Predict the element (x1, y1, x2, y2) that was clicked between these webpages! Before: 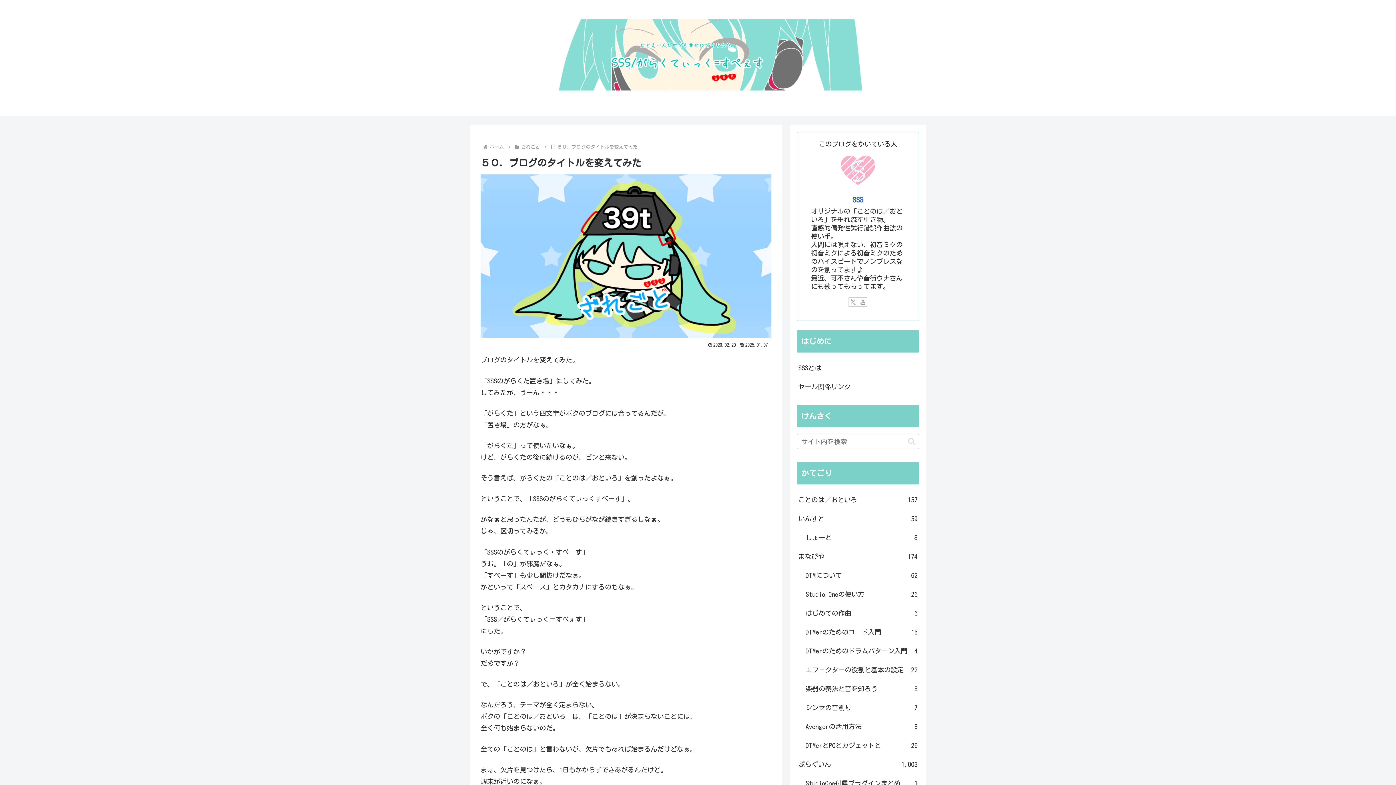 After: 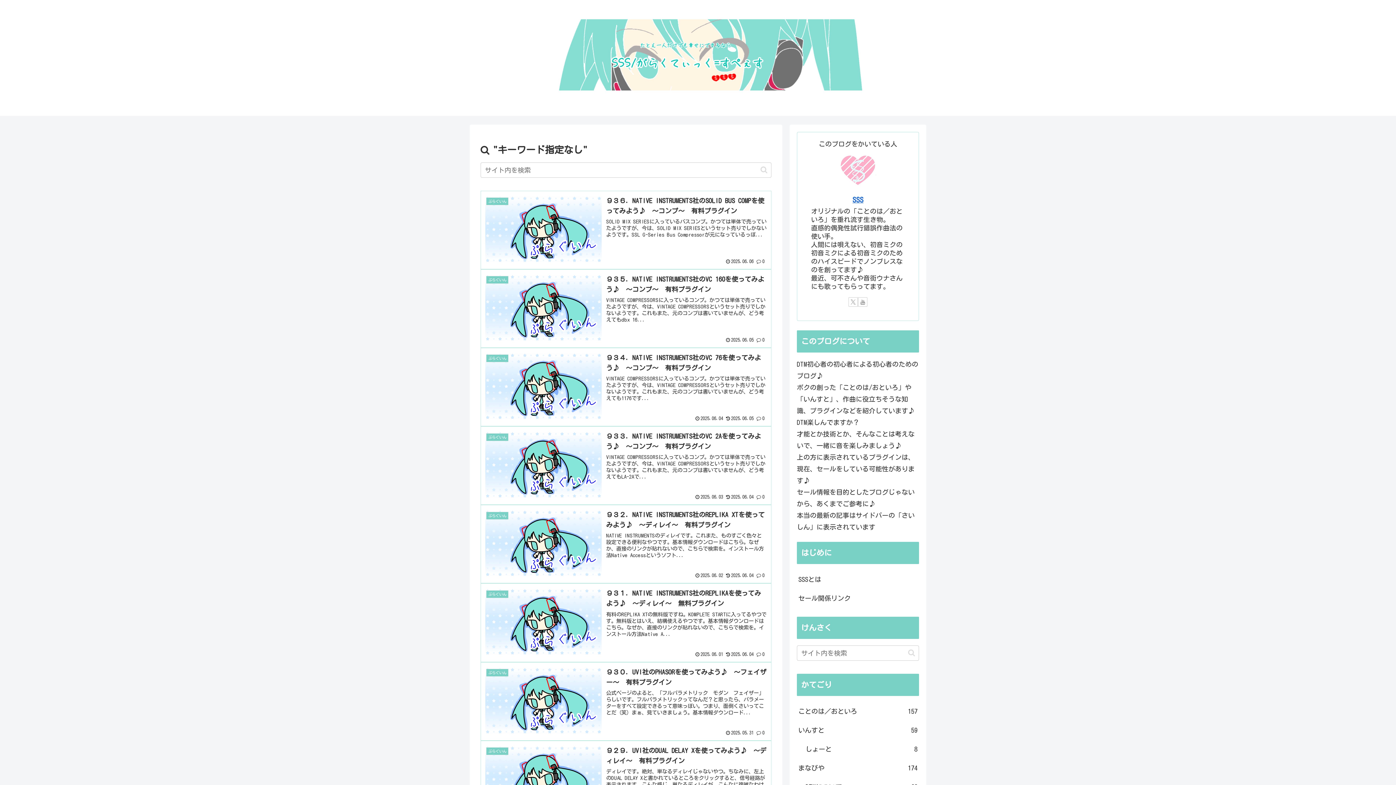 Action: bbox: (905, 437, 918, 445) label: button